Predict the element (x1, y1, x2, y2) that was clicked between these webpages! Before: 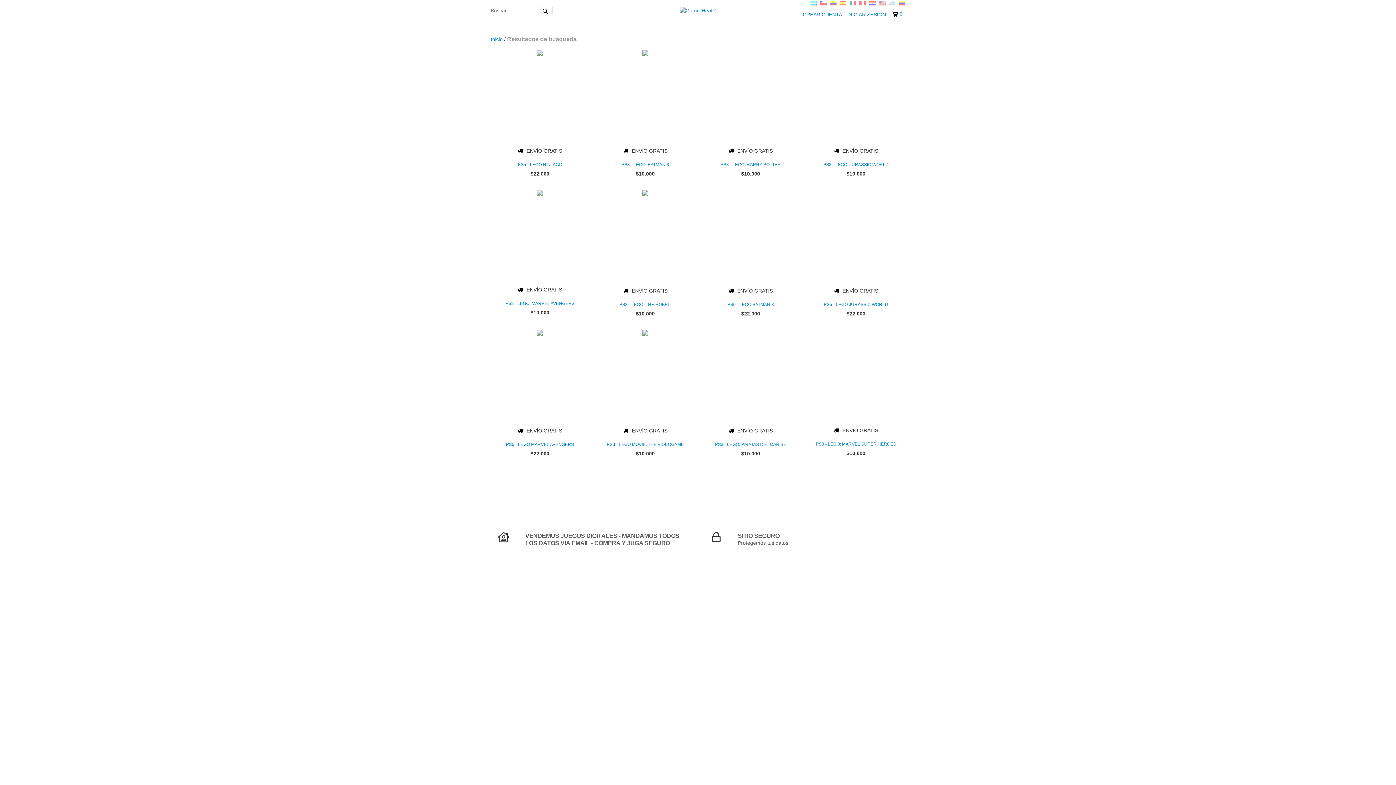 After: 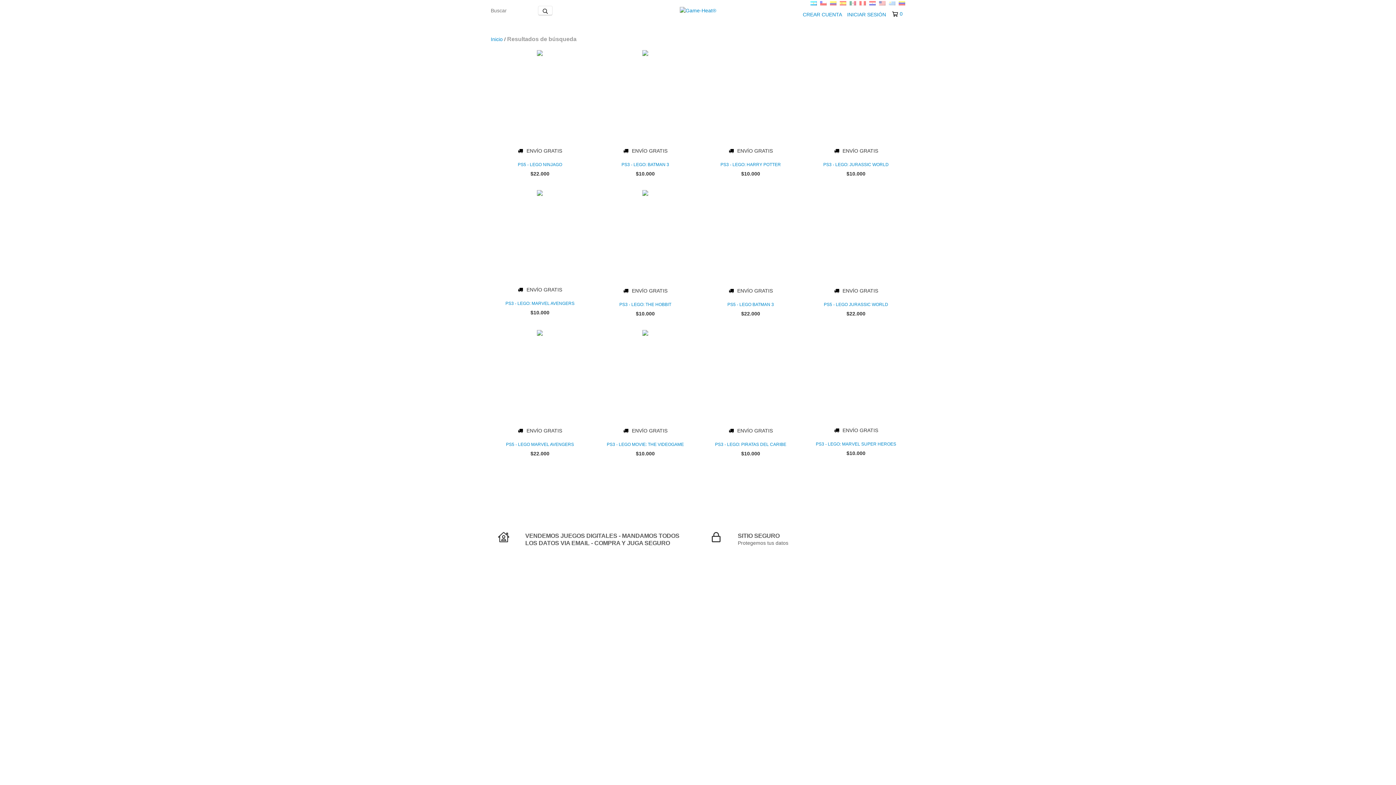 Action: bbox: (898, 0, 905, 6)